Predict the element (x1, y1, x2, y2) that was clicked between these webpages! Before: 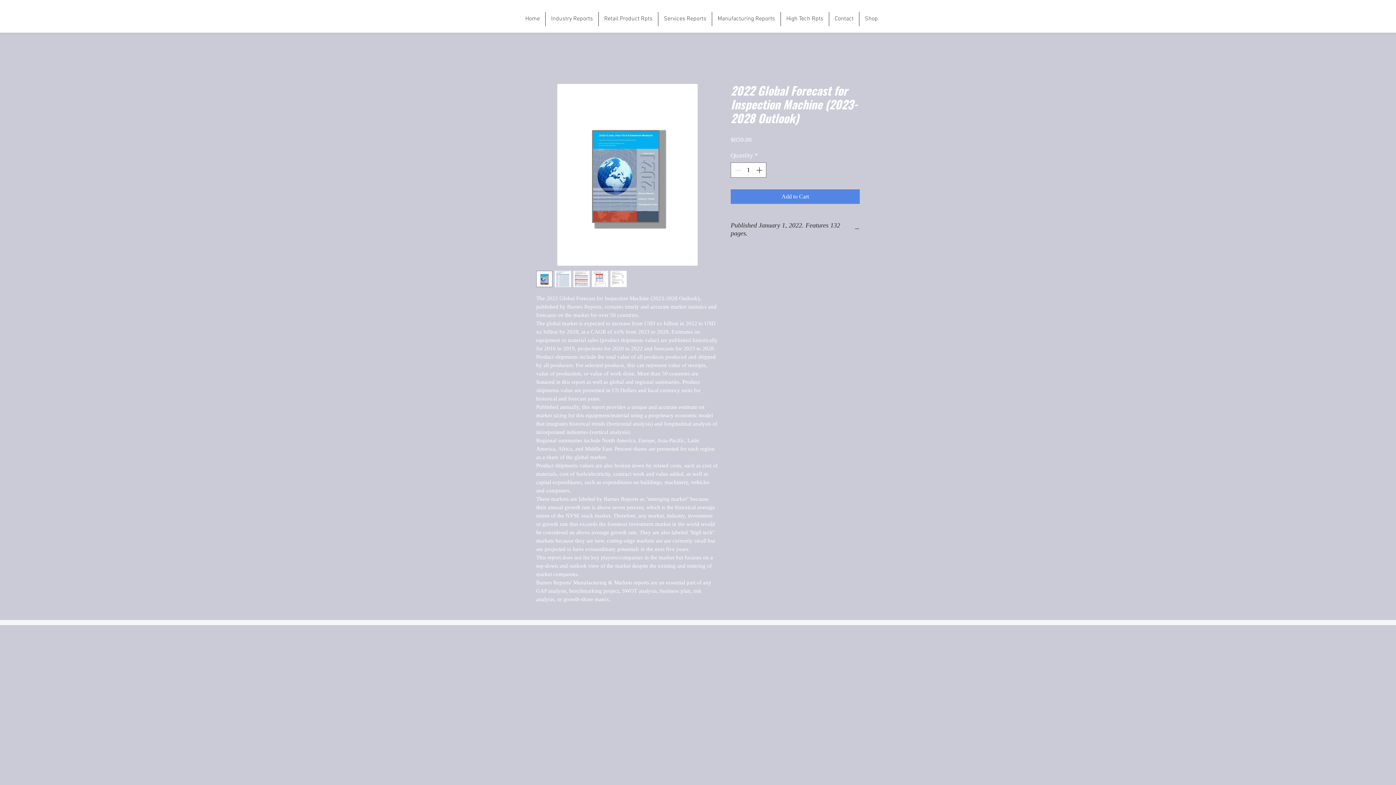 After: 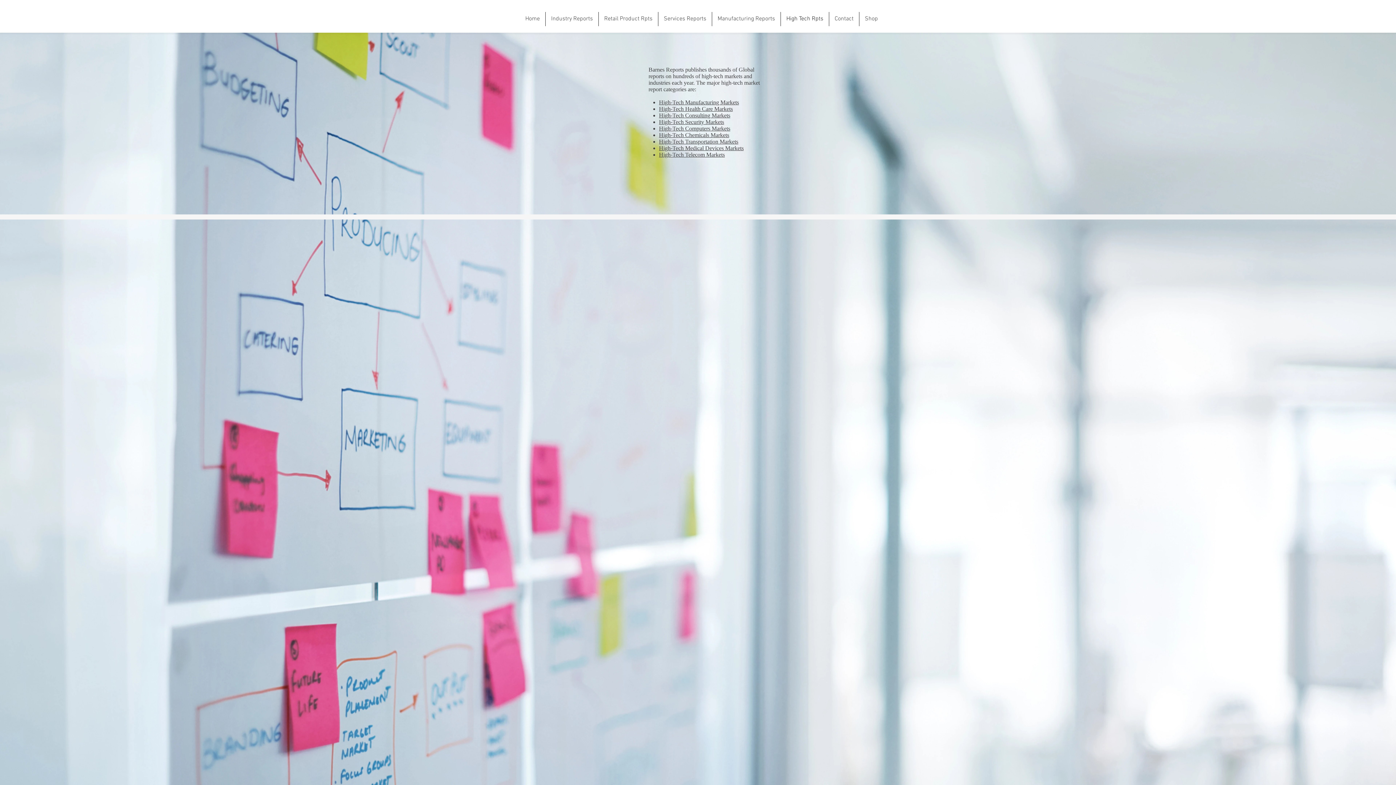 Action: label: High Tech Rpts bbox: (781, 12, 829, 26)